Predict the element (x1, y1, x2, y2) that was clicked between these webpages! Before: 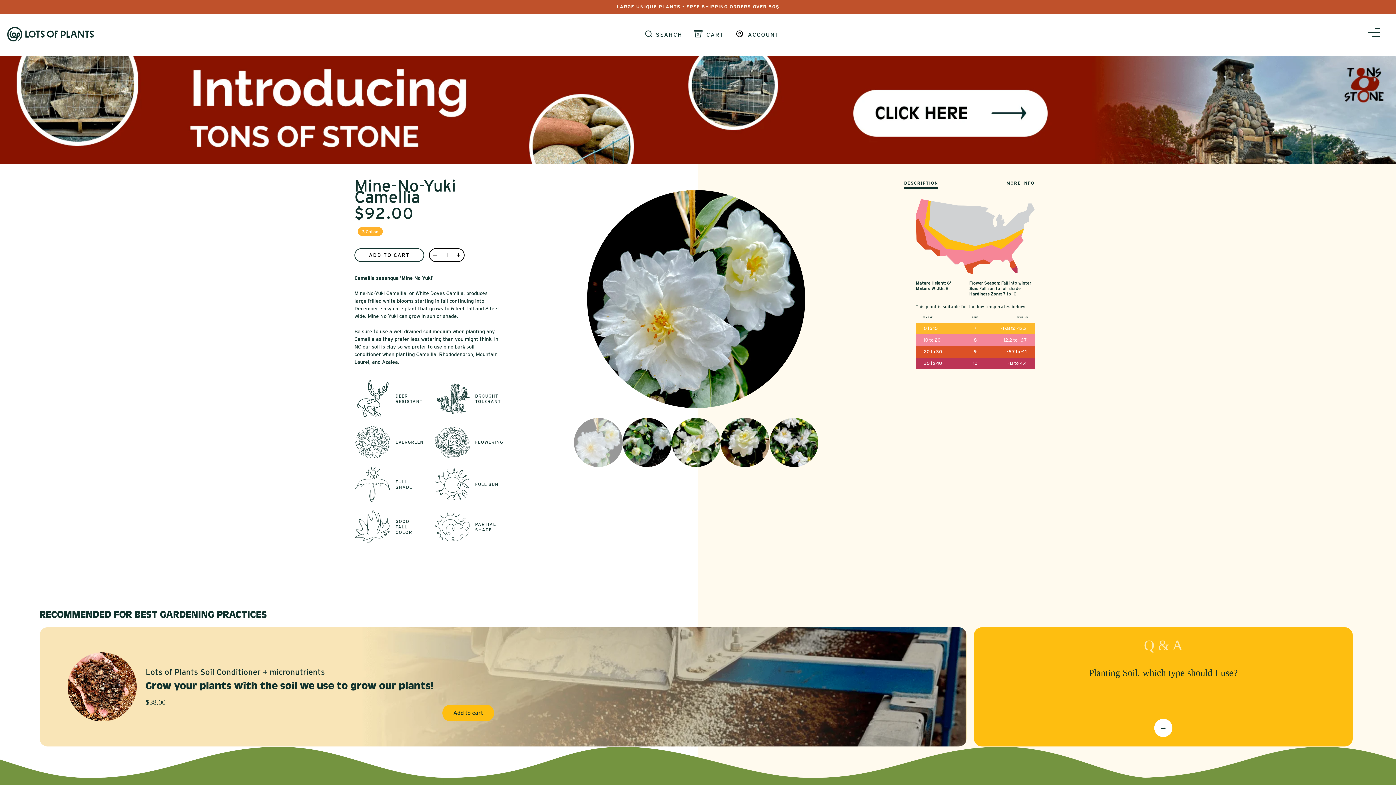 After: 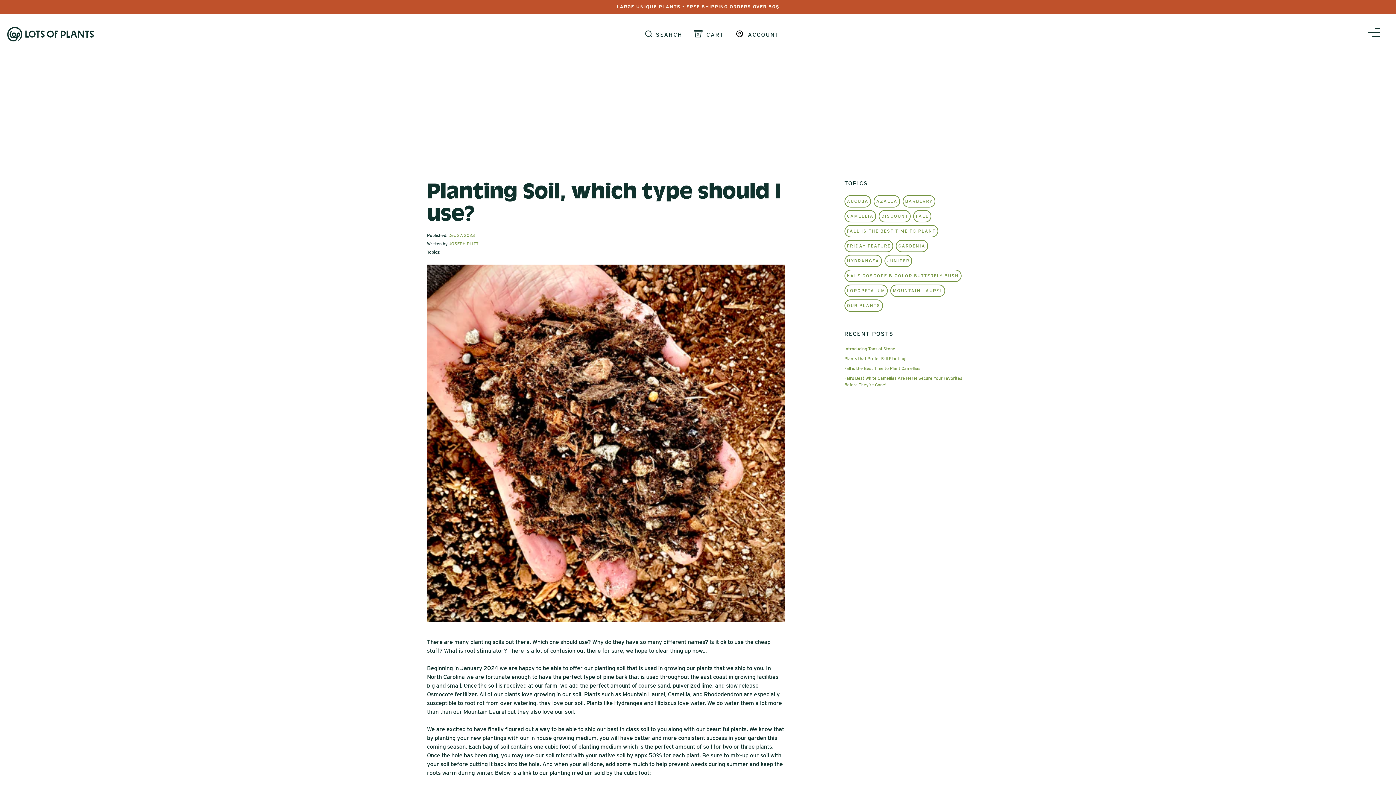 Action: bbox: (974, 627, 1353, 746) label: Q & A
Planting Soil, which type should I use?
→